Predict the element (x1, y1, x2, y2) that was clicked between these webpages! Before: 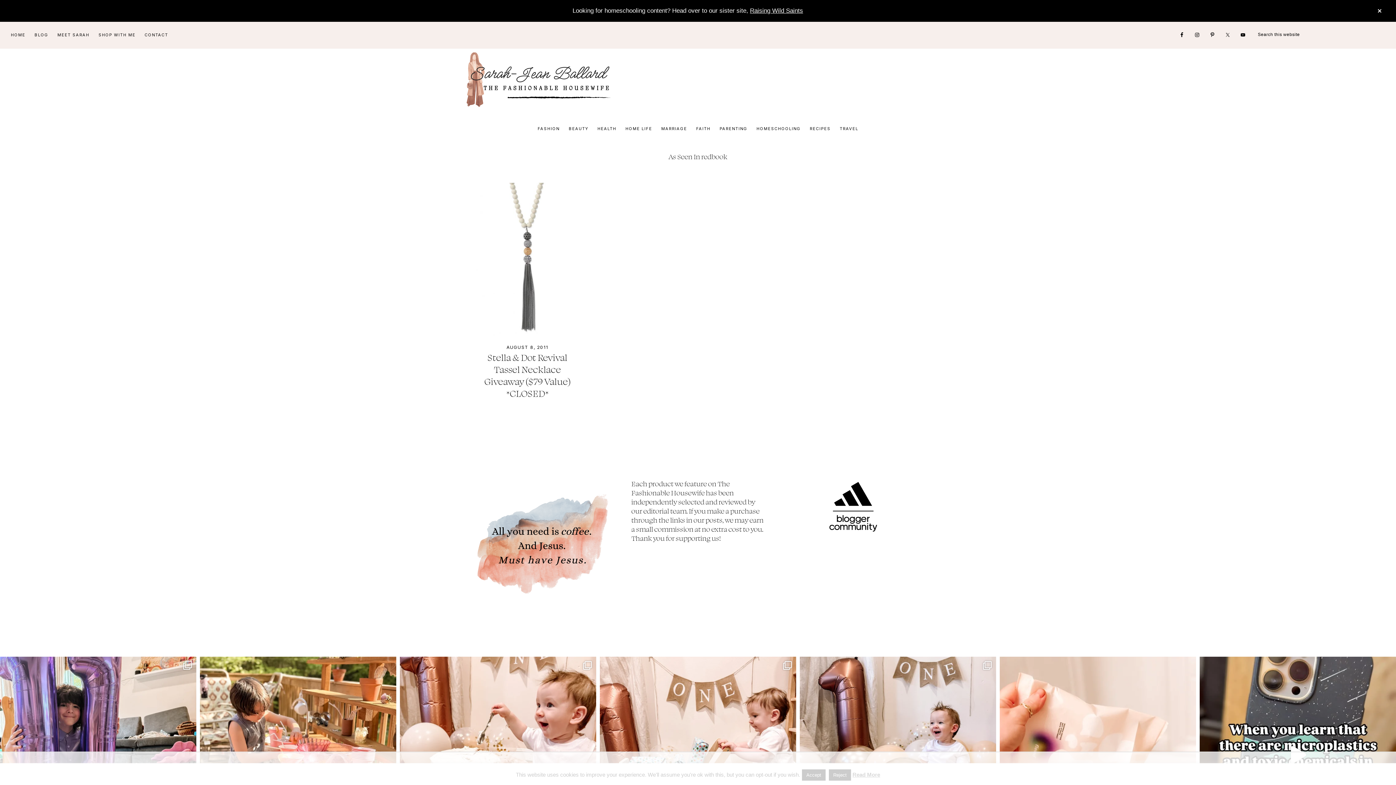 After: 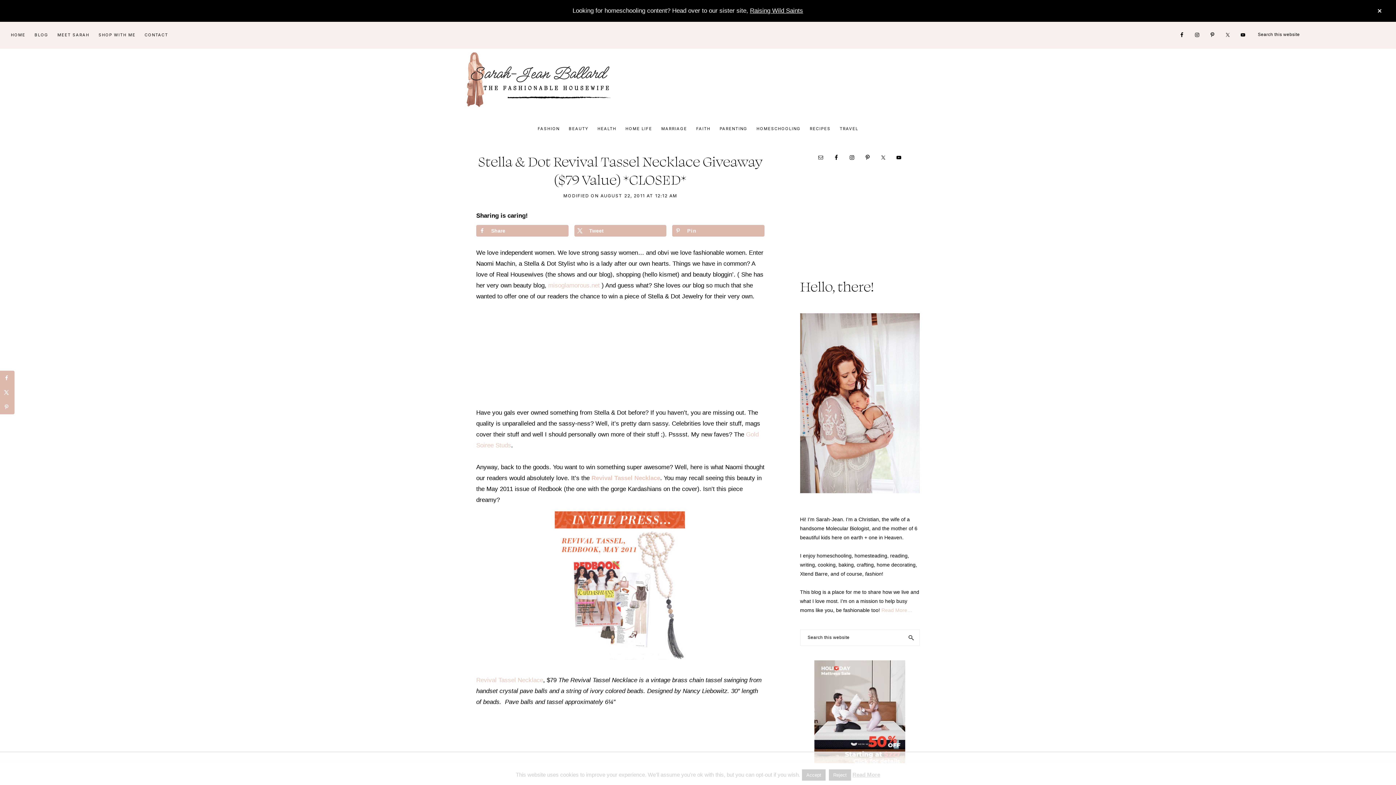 Action: bbox: (484, 351, 570, 399) label: Stella & Dot Revival Tassel Necklace Giveaway ($79 Value) *CLOSED*